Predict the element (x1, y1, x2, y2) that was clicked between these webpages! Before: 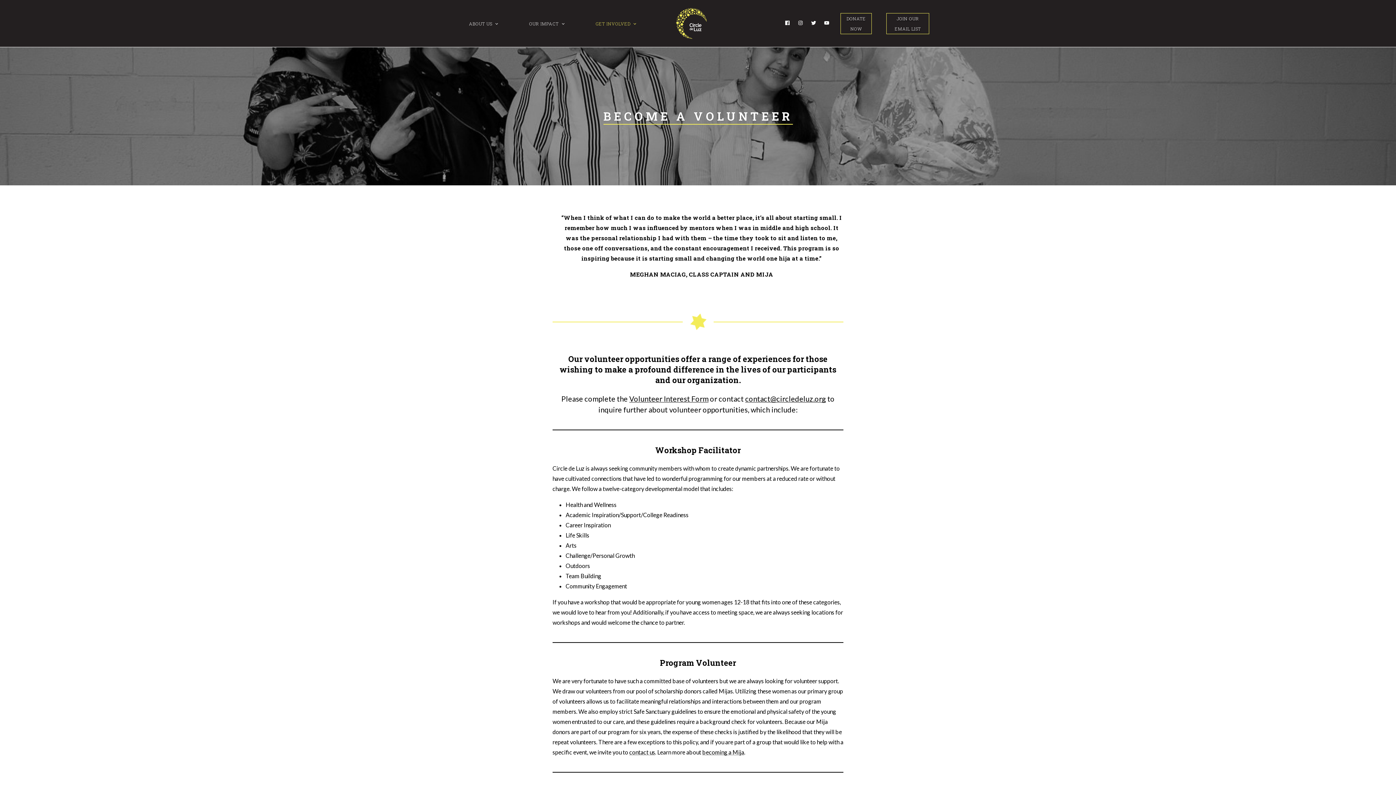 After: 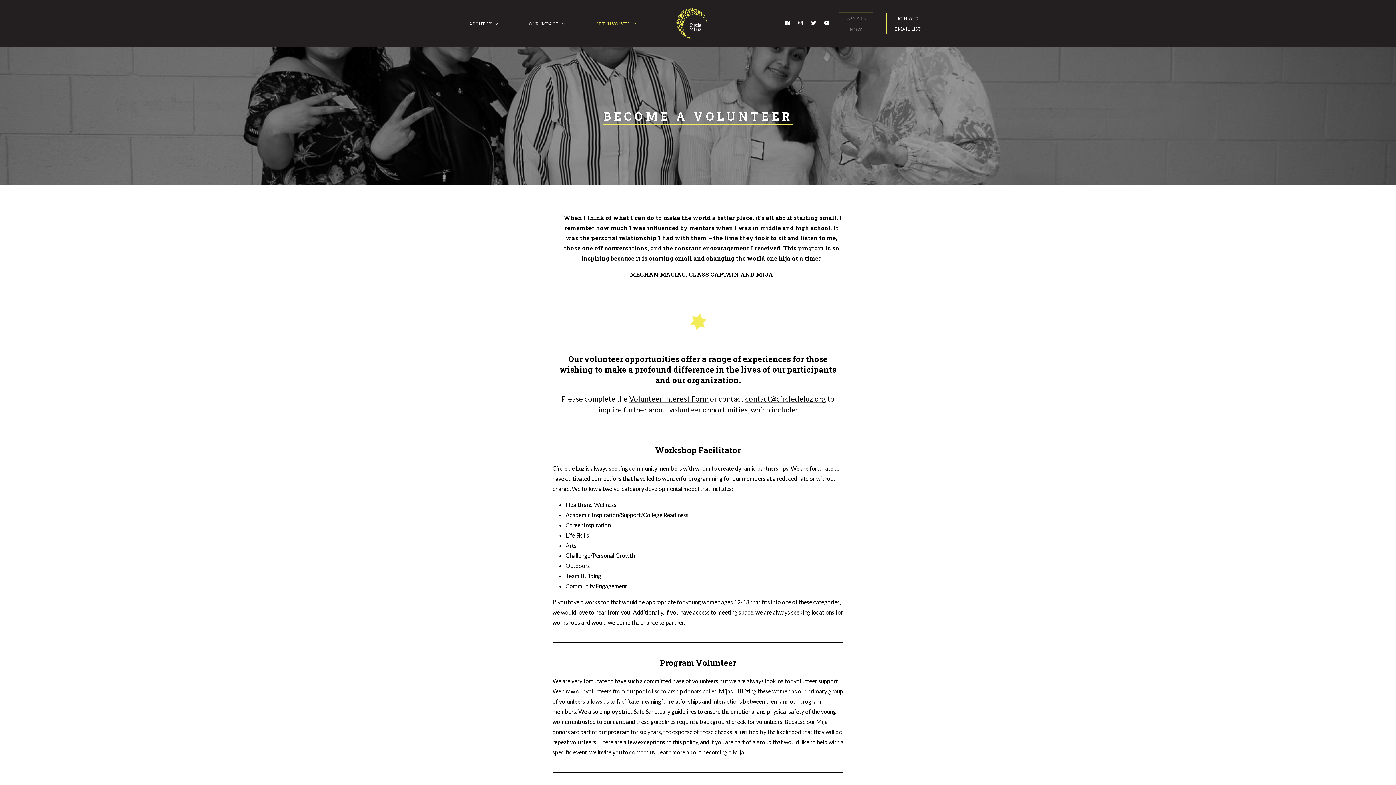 Action: bbox: (840, 12, 872, 34) label: DONATE NOW